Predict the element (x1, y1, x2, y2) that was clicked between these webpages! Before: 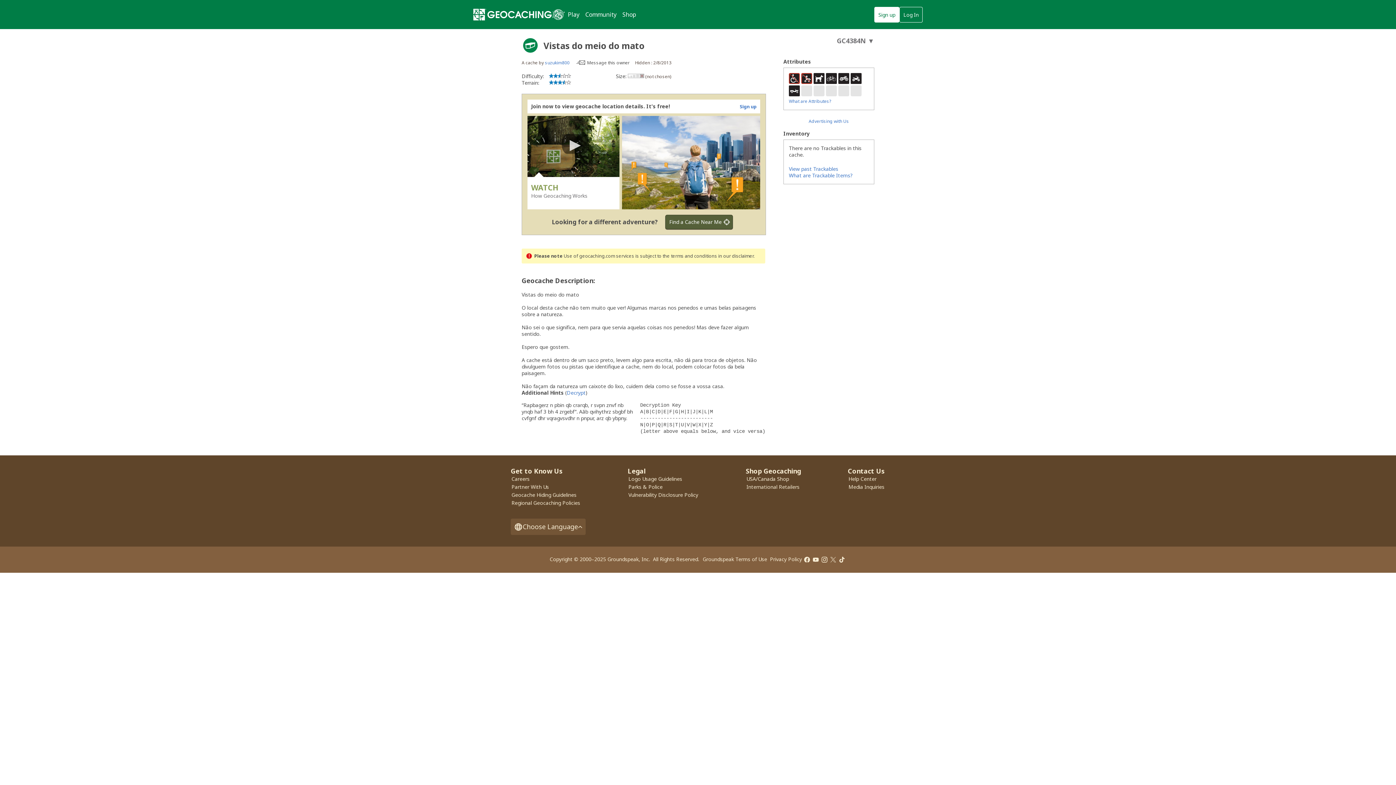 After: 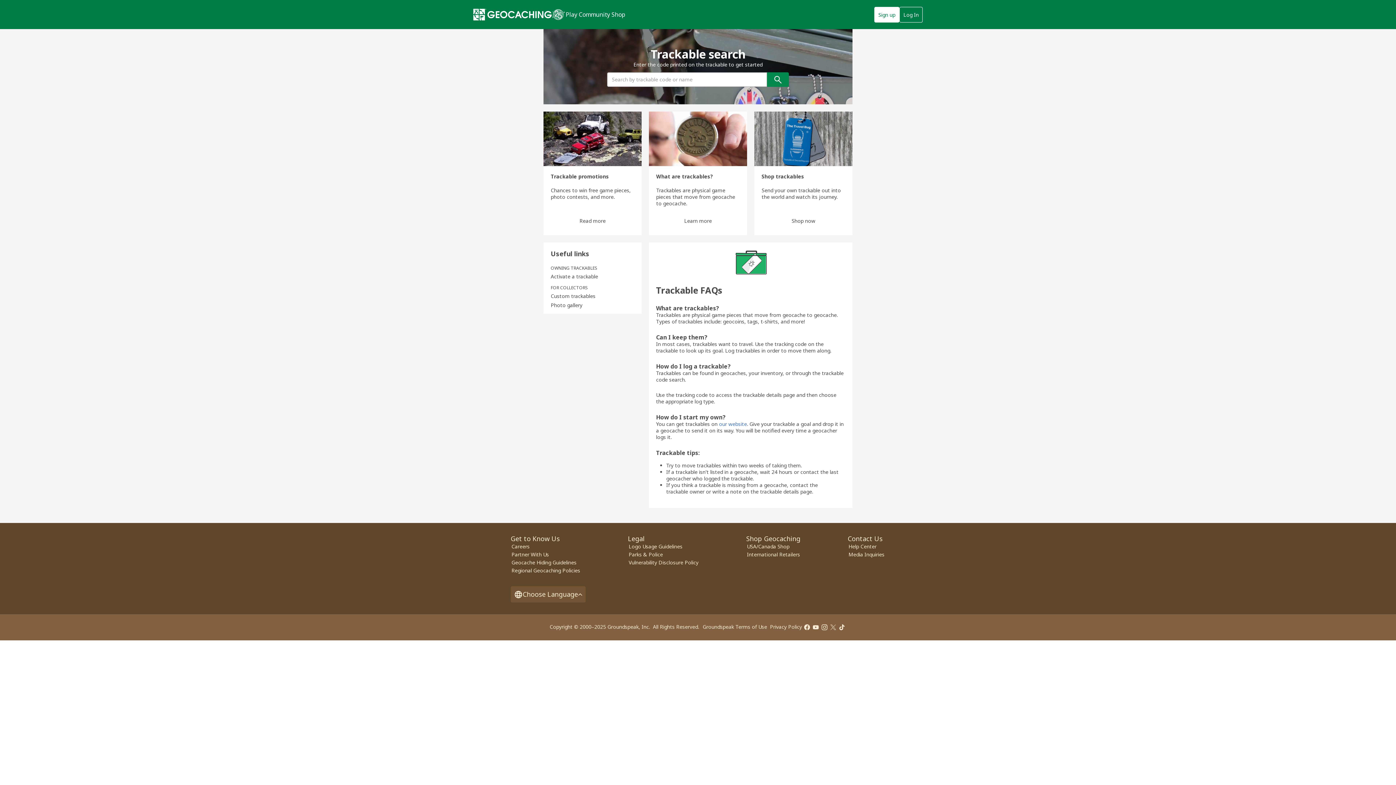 Action: bbox: (789, 172, 853, 178) label: What are Trackable Items?